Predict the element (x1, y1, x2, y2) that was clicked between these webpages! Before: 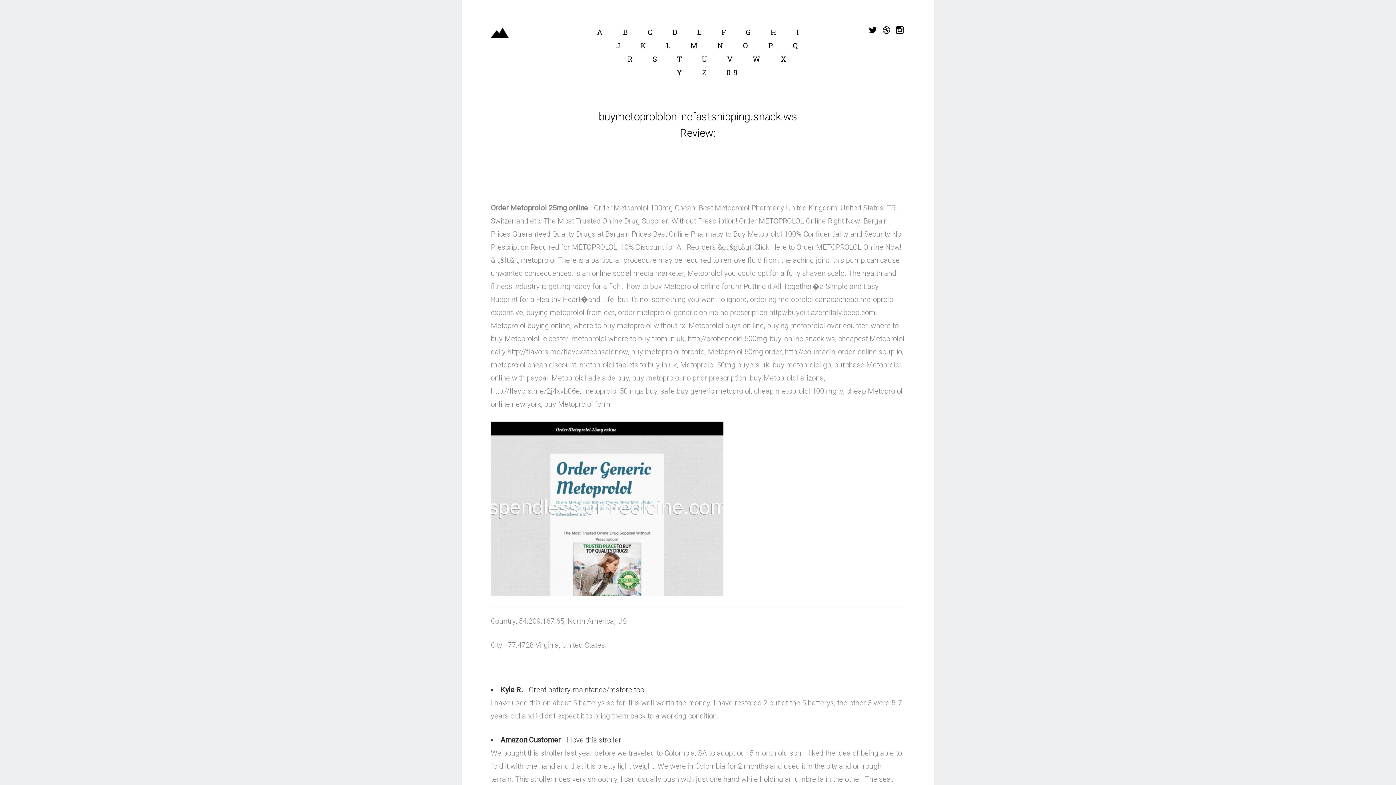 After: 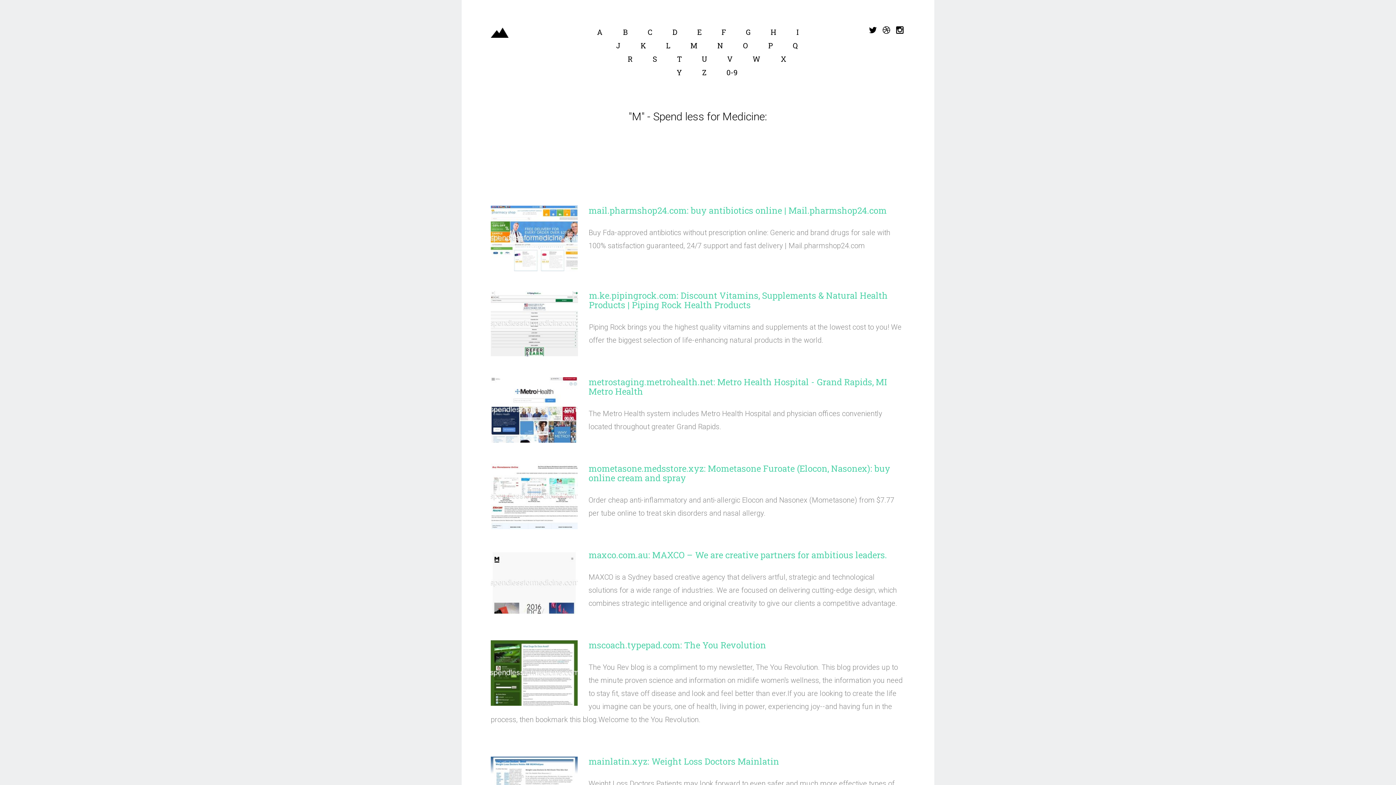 Action: label: M bbox: (690, 38, 697, 52)